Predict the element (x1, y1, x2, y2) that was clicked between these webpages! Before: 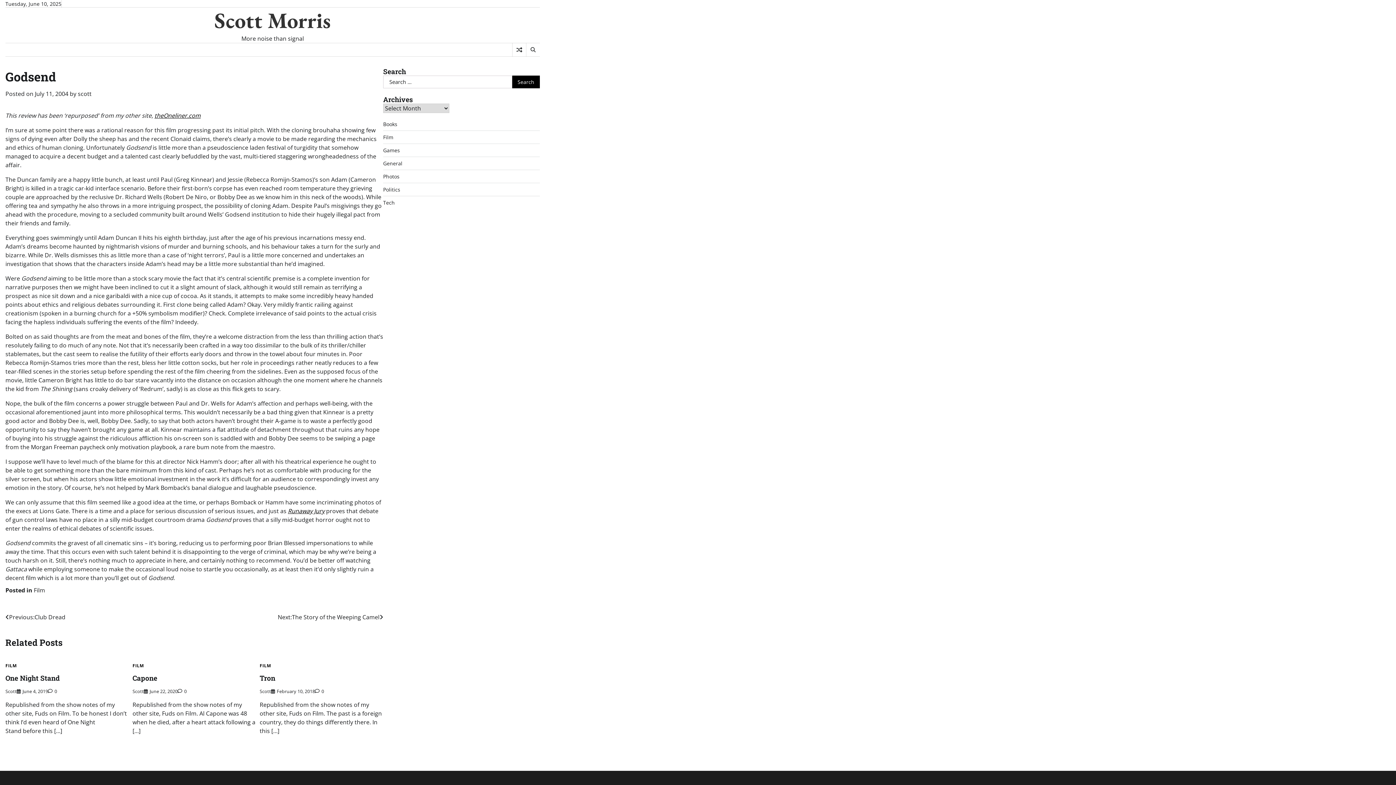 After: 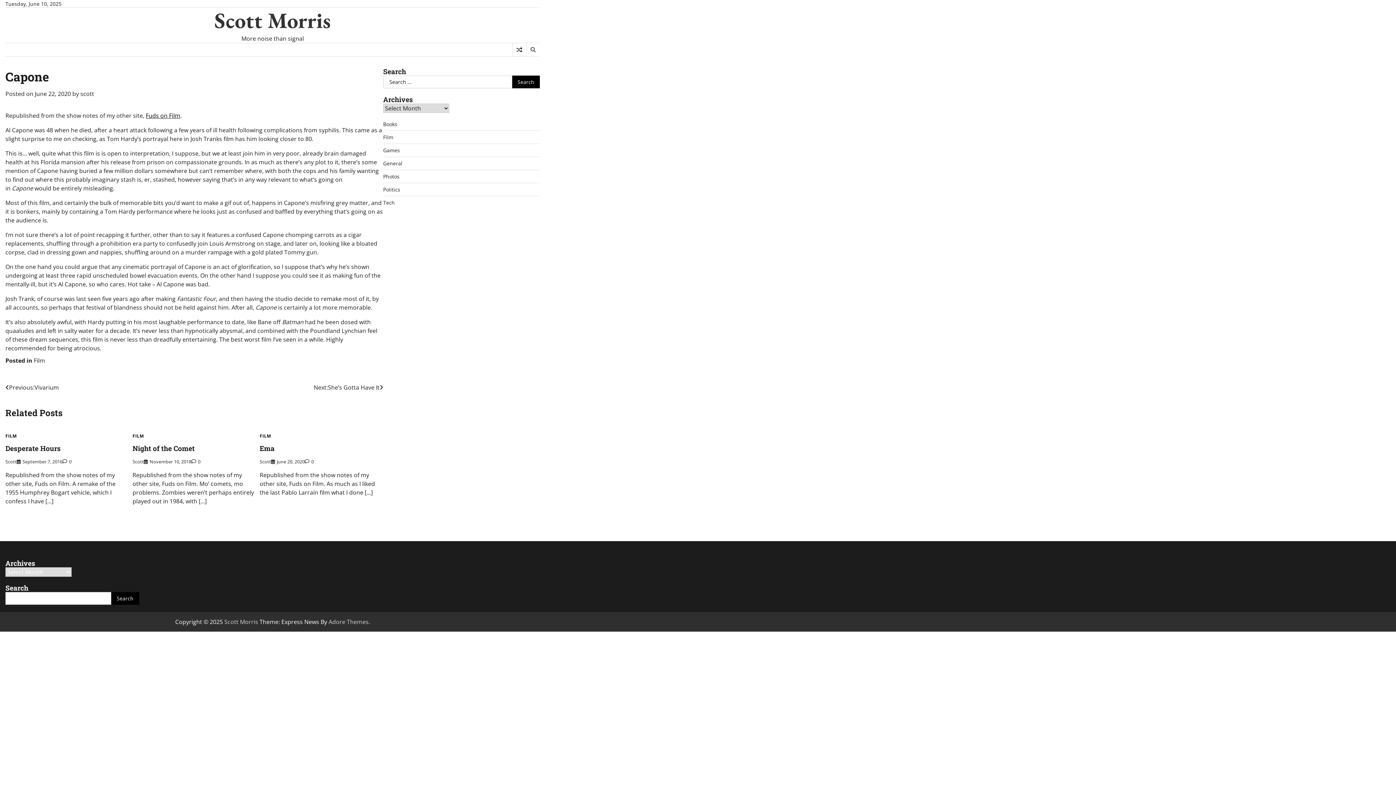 Action: label: Capone bbox: (132, 673, 157, 682)